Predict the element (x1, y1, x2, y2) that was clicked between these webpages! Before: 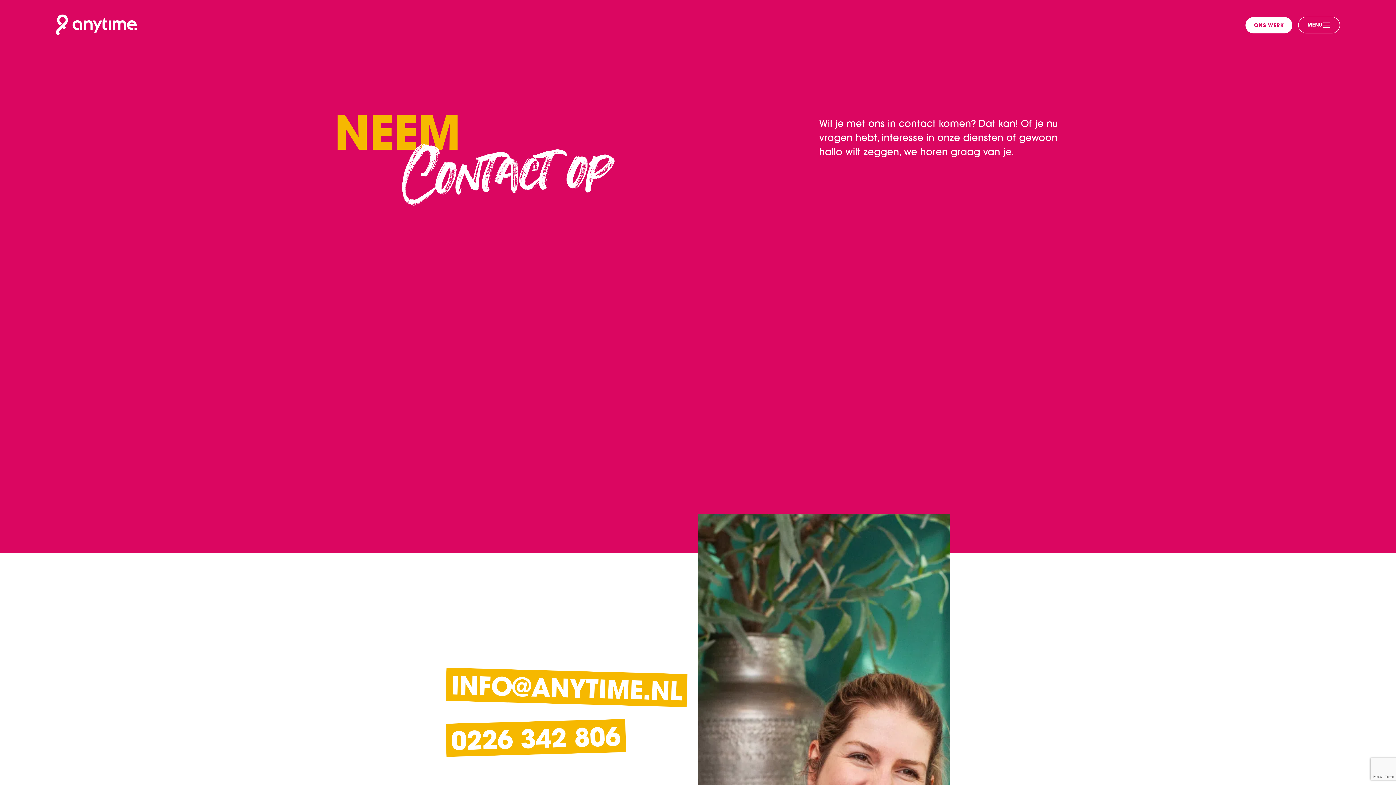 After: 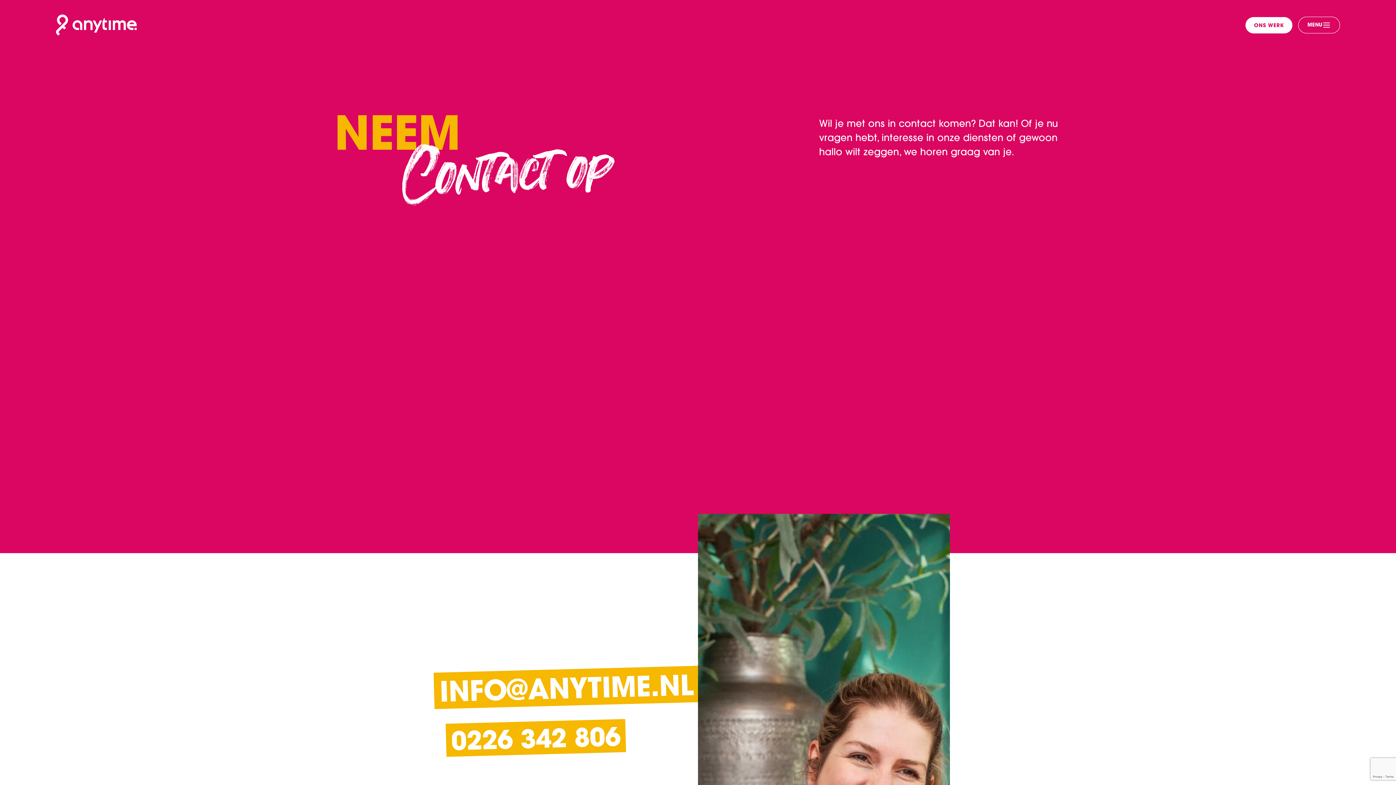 Action: label: INFO@ANYTIME.NL bbox: (445, 668, 687, 707)